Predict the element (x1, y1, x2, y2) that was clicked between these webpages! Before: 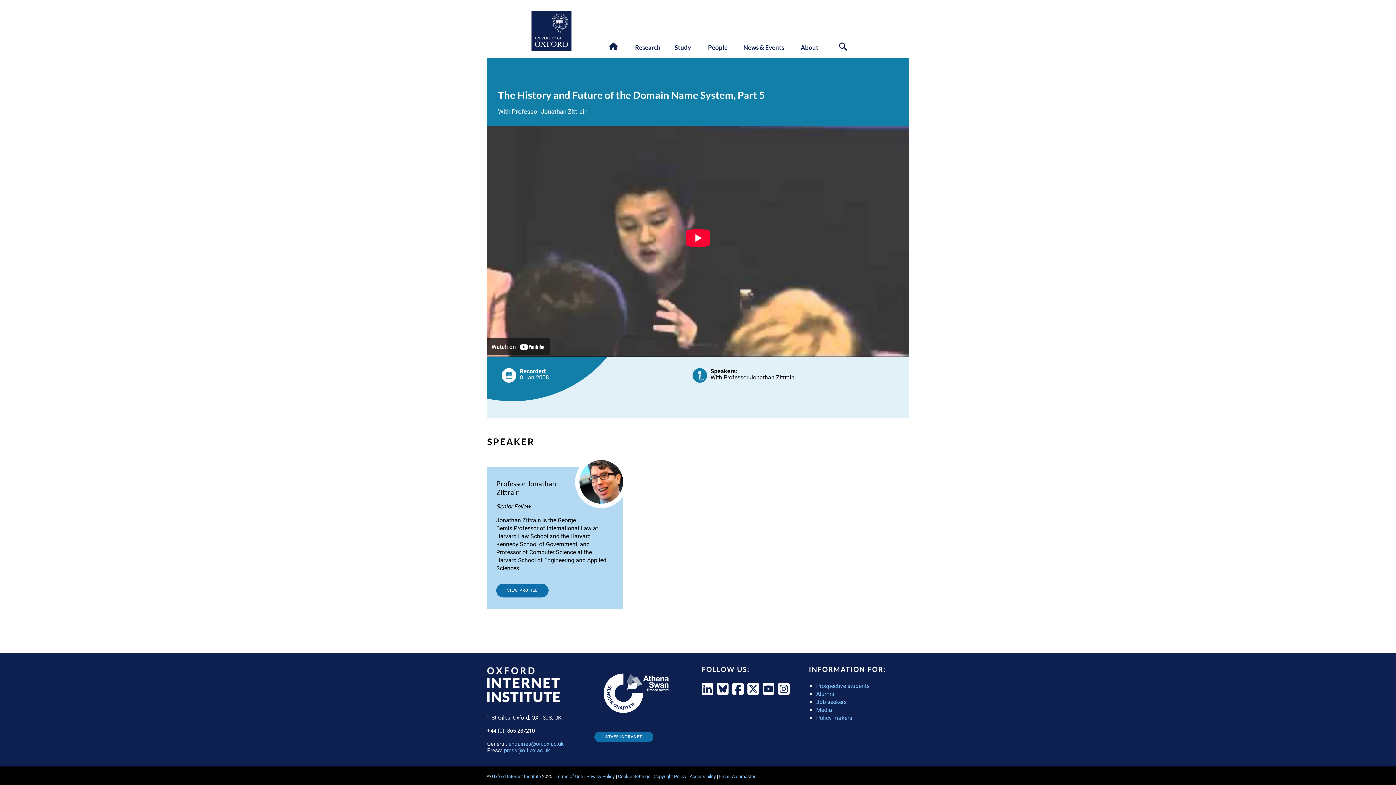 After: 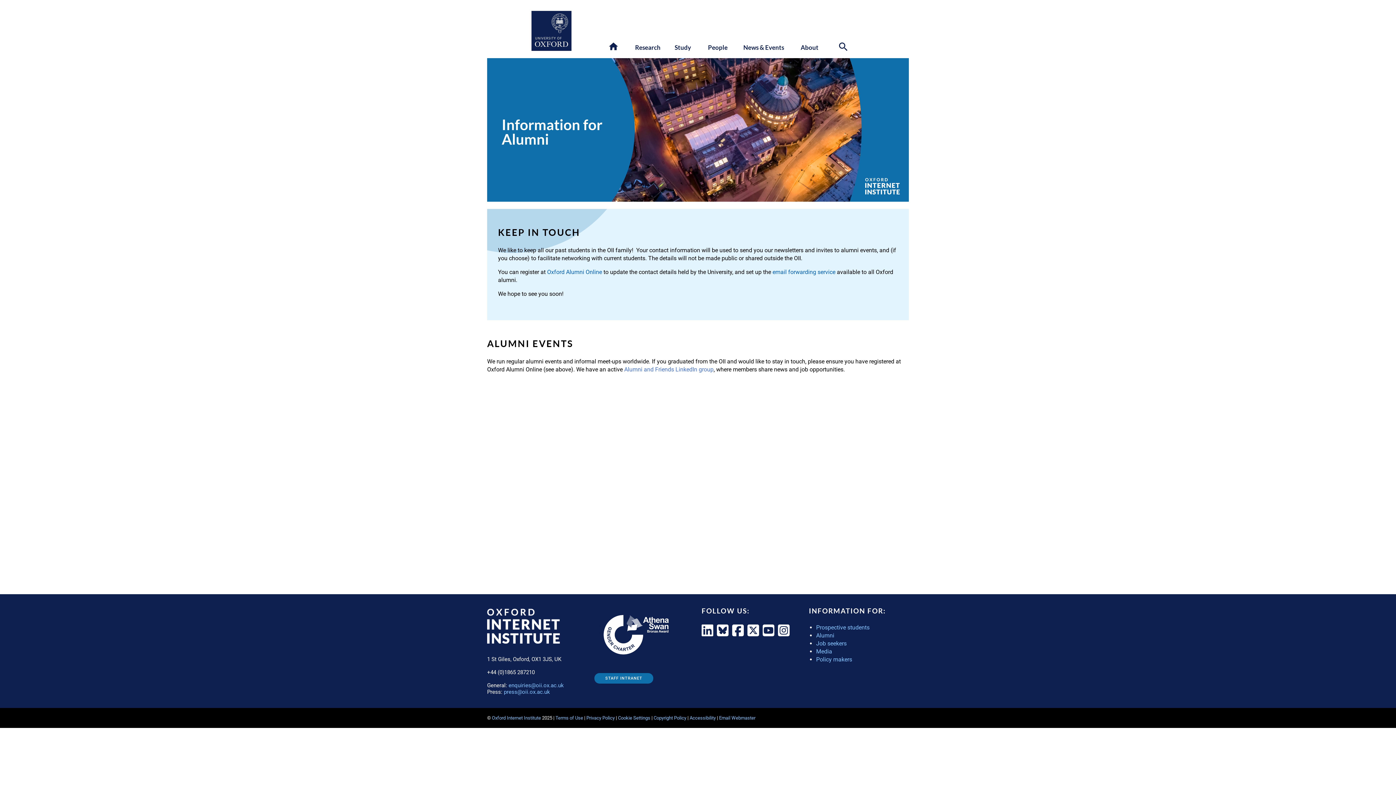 Action: label: Alumni bbox: (816, 690, 834, 697)